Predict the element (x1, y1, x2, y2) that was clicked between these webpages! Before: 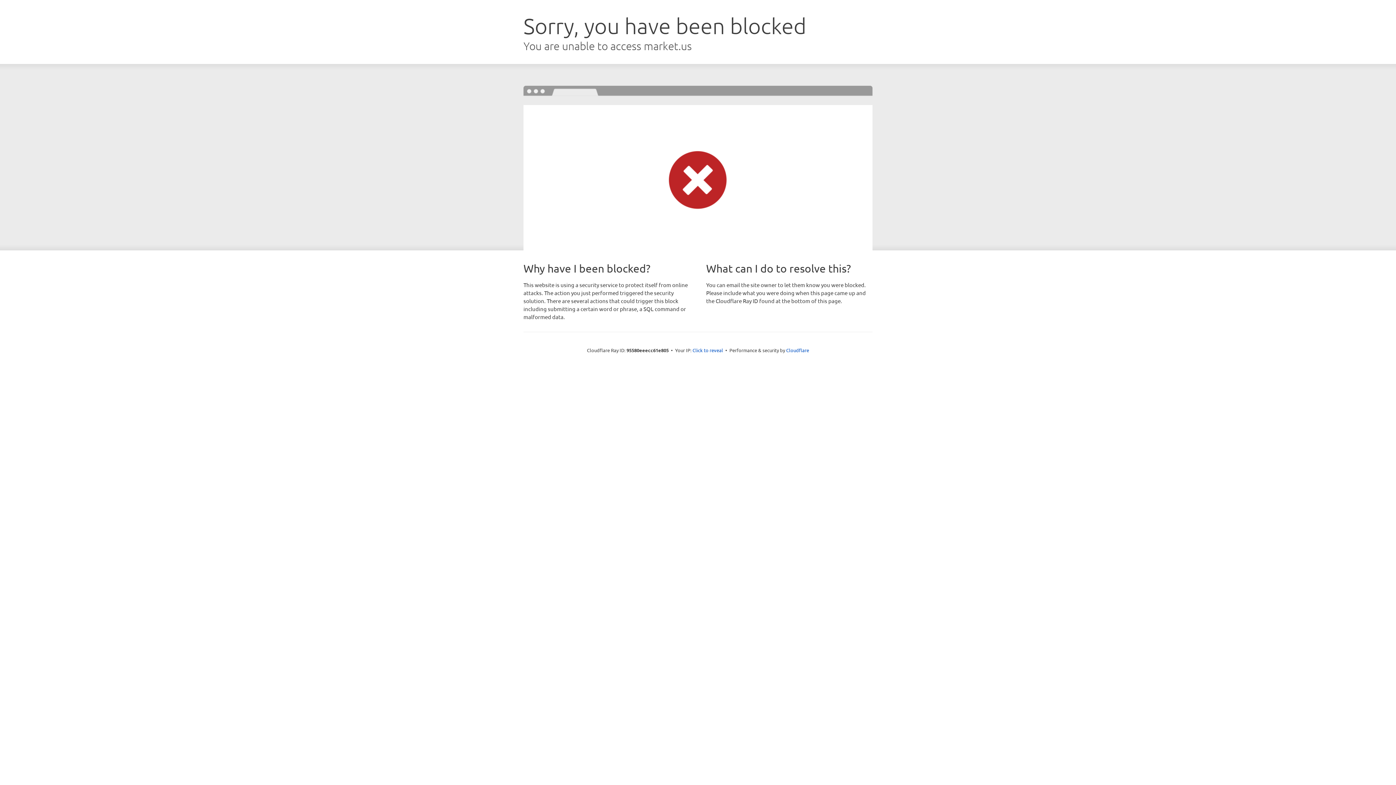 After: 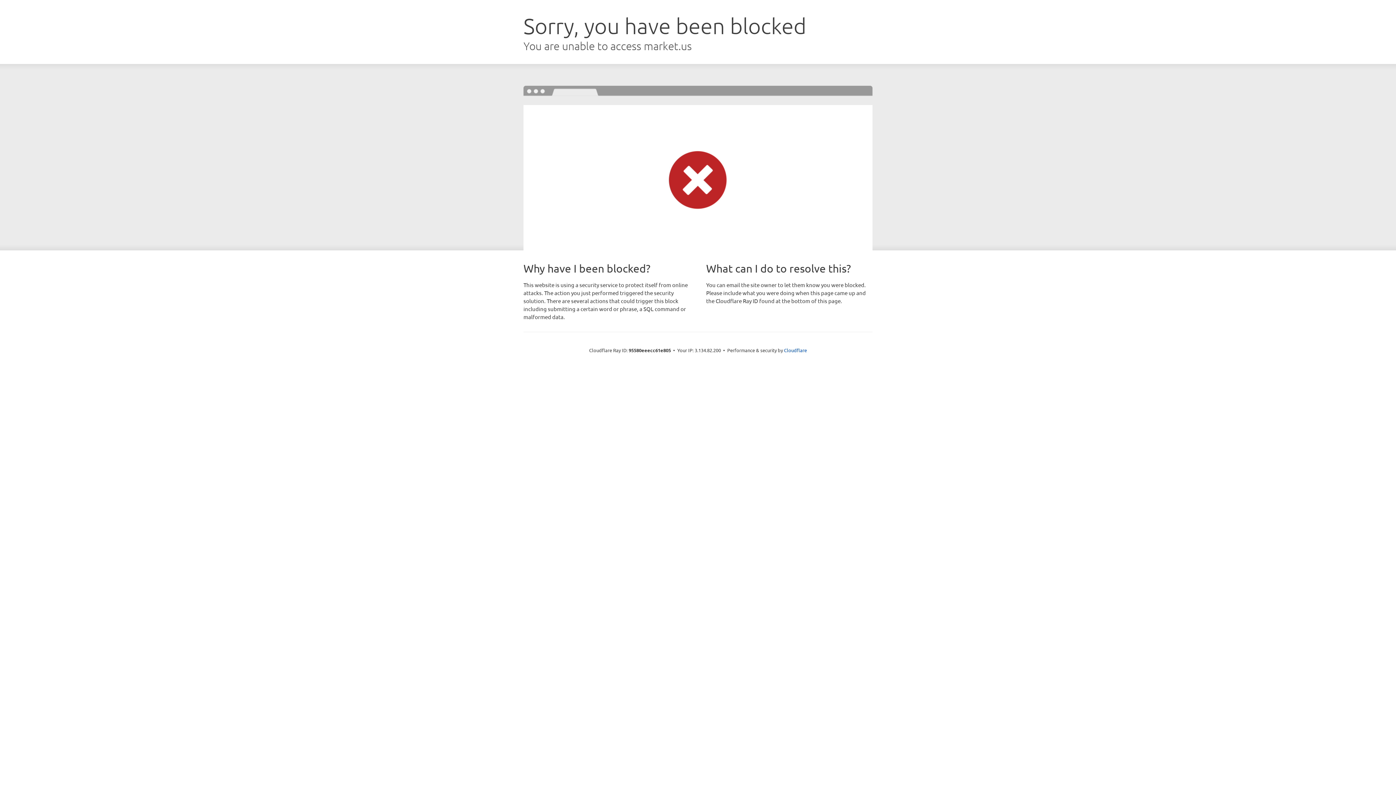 Action: label: Click to reveal bbox: (692, 346, 723, 353)